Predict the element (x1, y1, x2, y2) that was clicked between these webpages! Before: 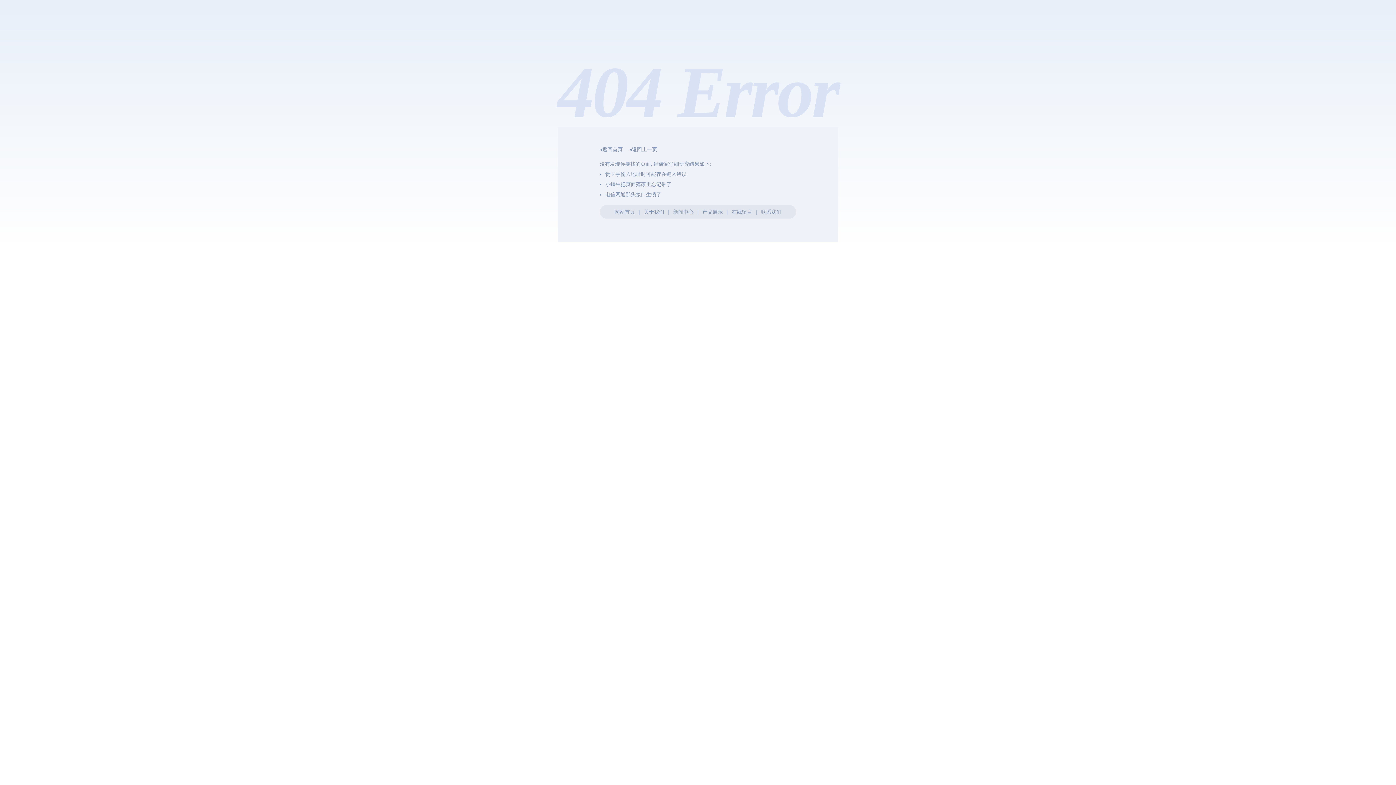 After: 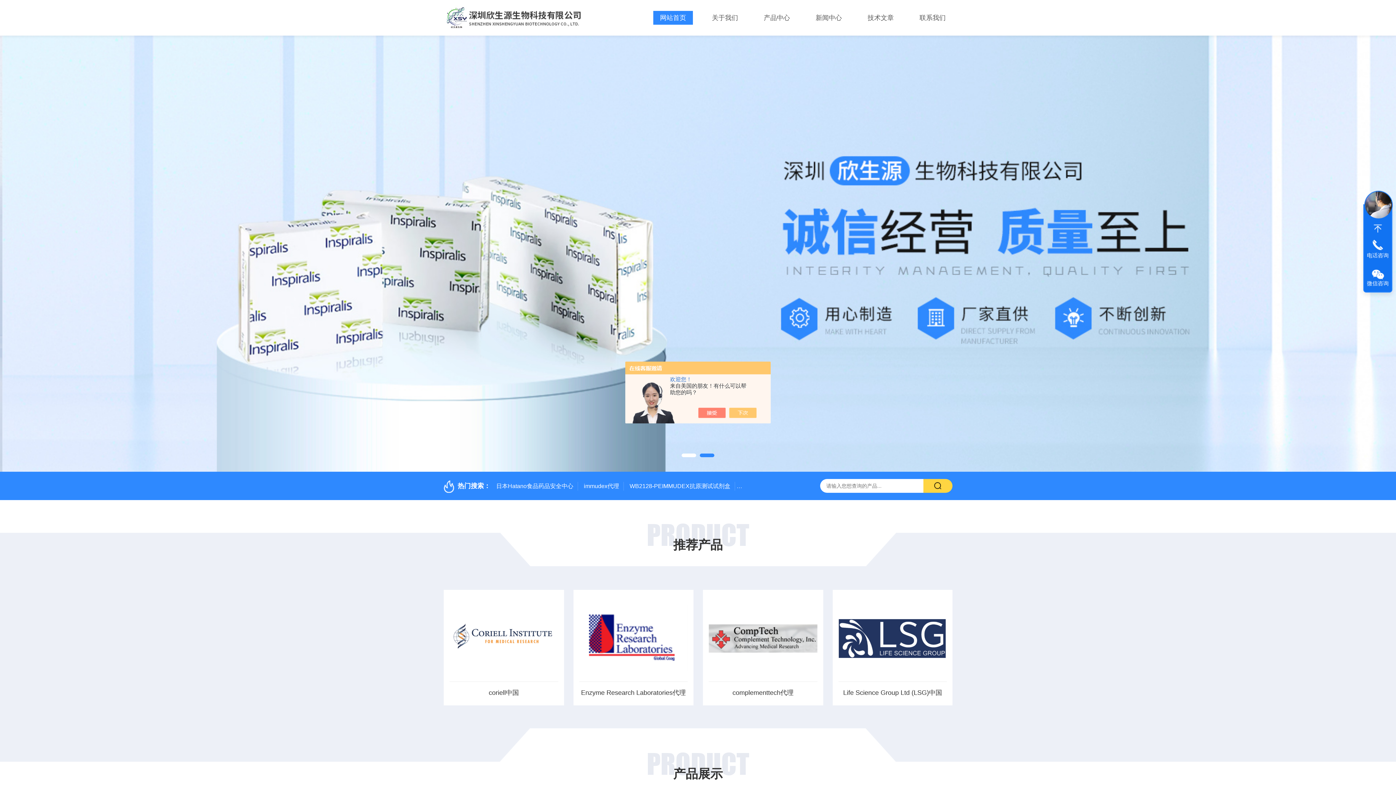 Action: bbox: (600, 146, 622, 152) label: ◂返回首页